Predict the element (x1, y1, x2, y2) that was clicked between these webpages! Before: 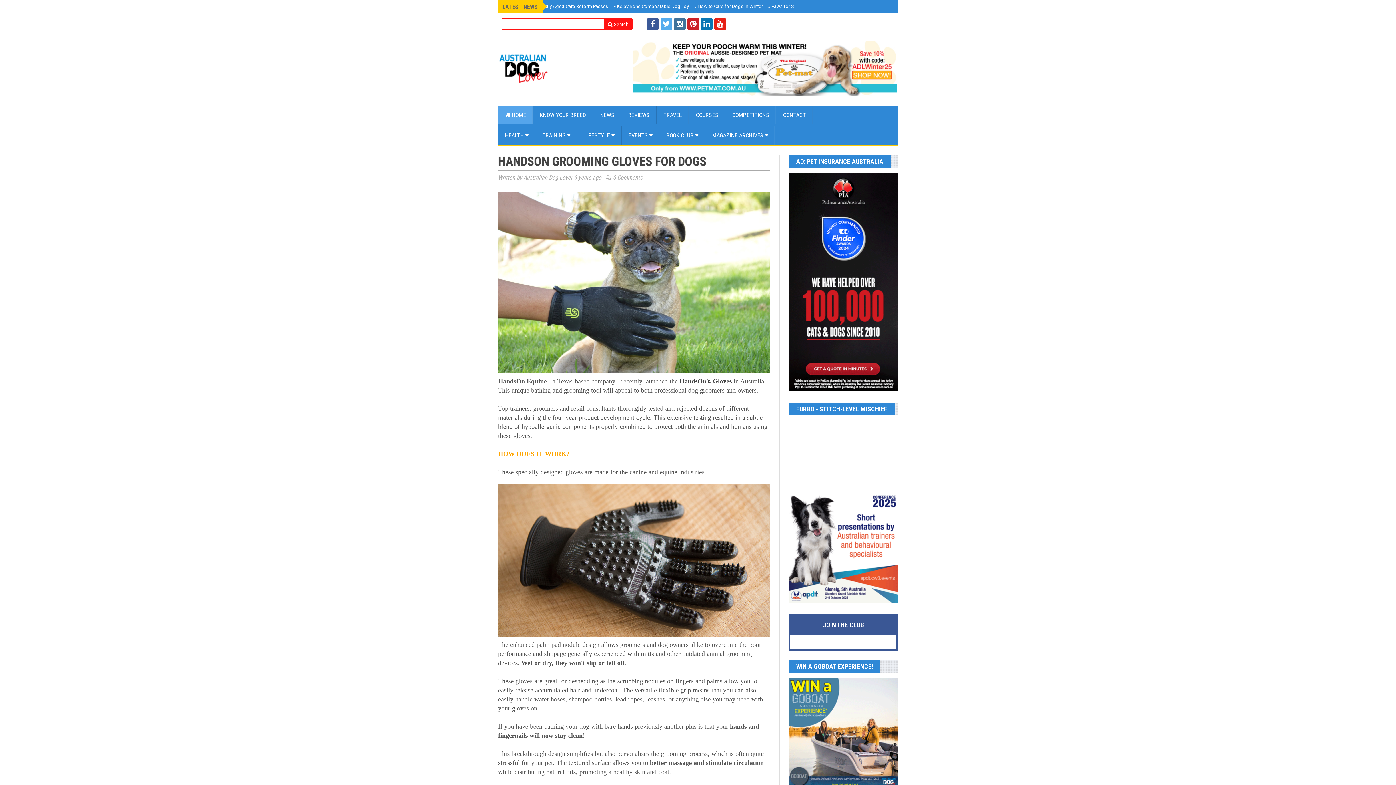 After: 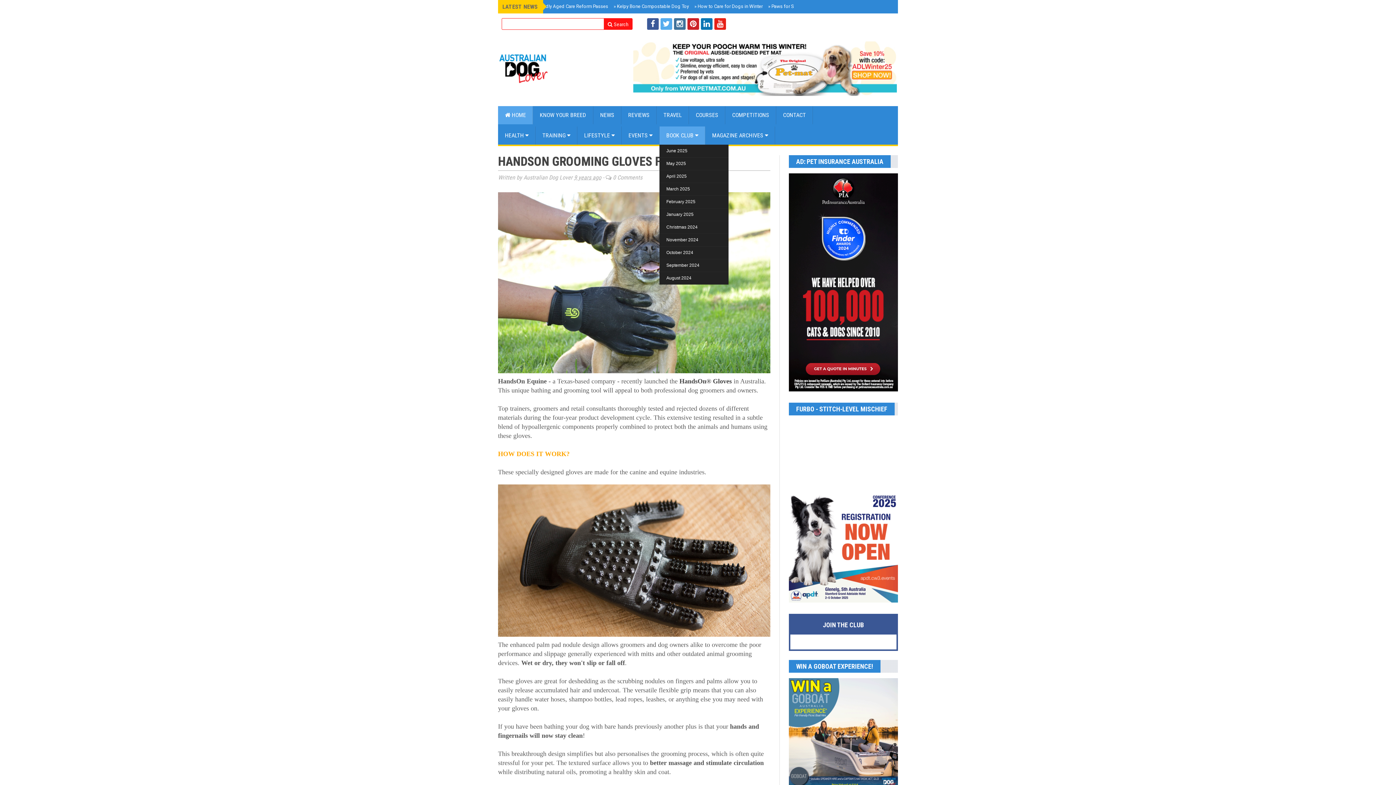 Action: label: BOOK CLUB  bbox: (659, 126, 705, 144)